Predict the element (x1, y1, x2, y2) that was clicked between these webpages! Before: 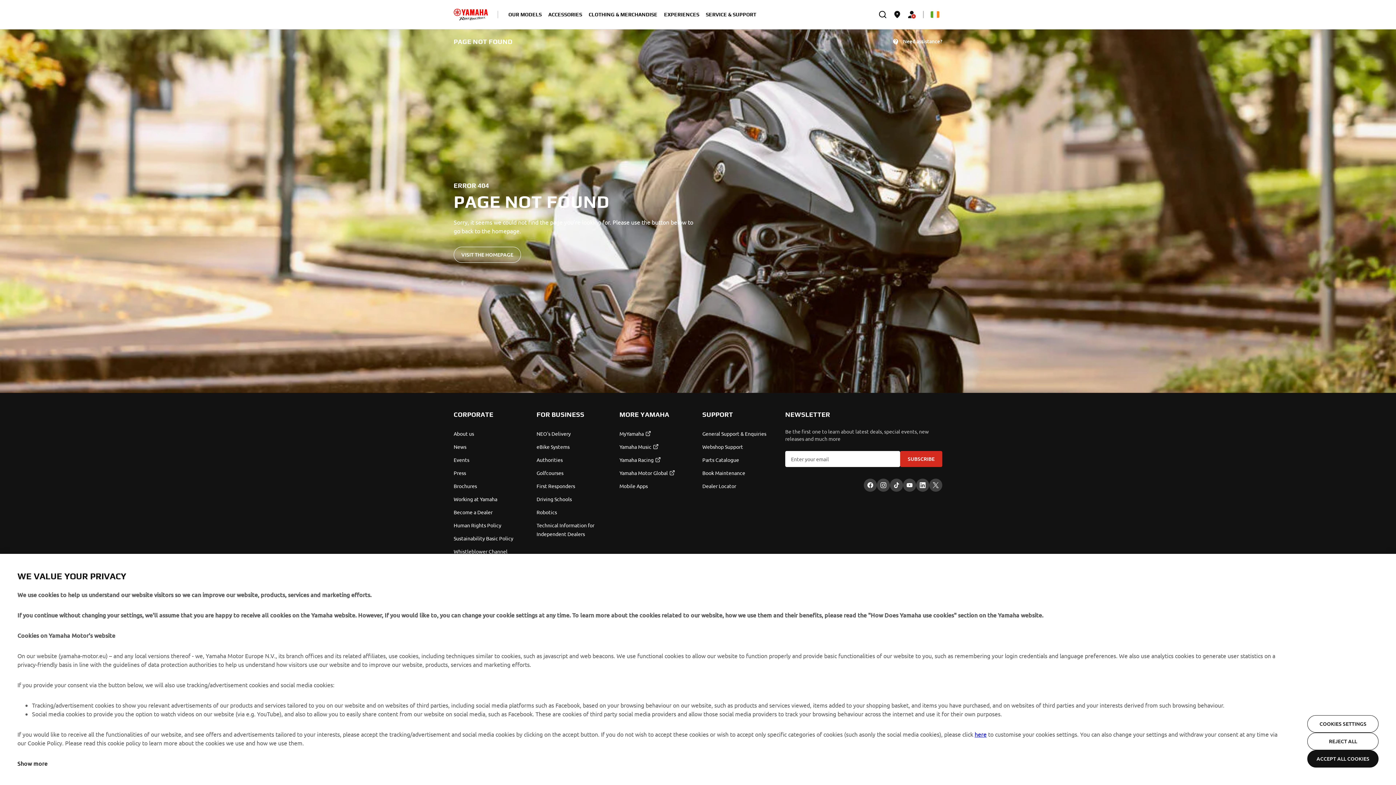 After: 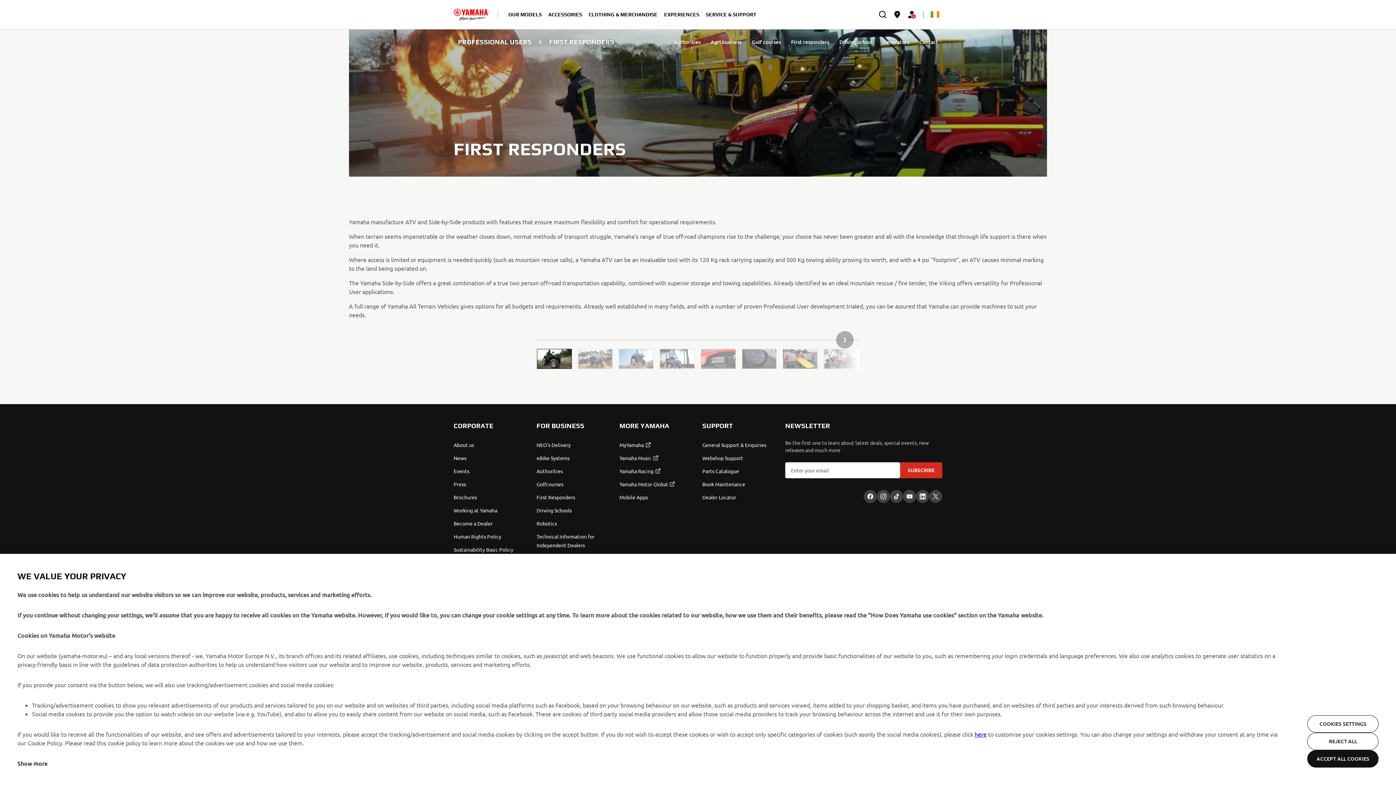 Action: bbox: (536, 481, 610, 490) label: First Responders